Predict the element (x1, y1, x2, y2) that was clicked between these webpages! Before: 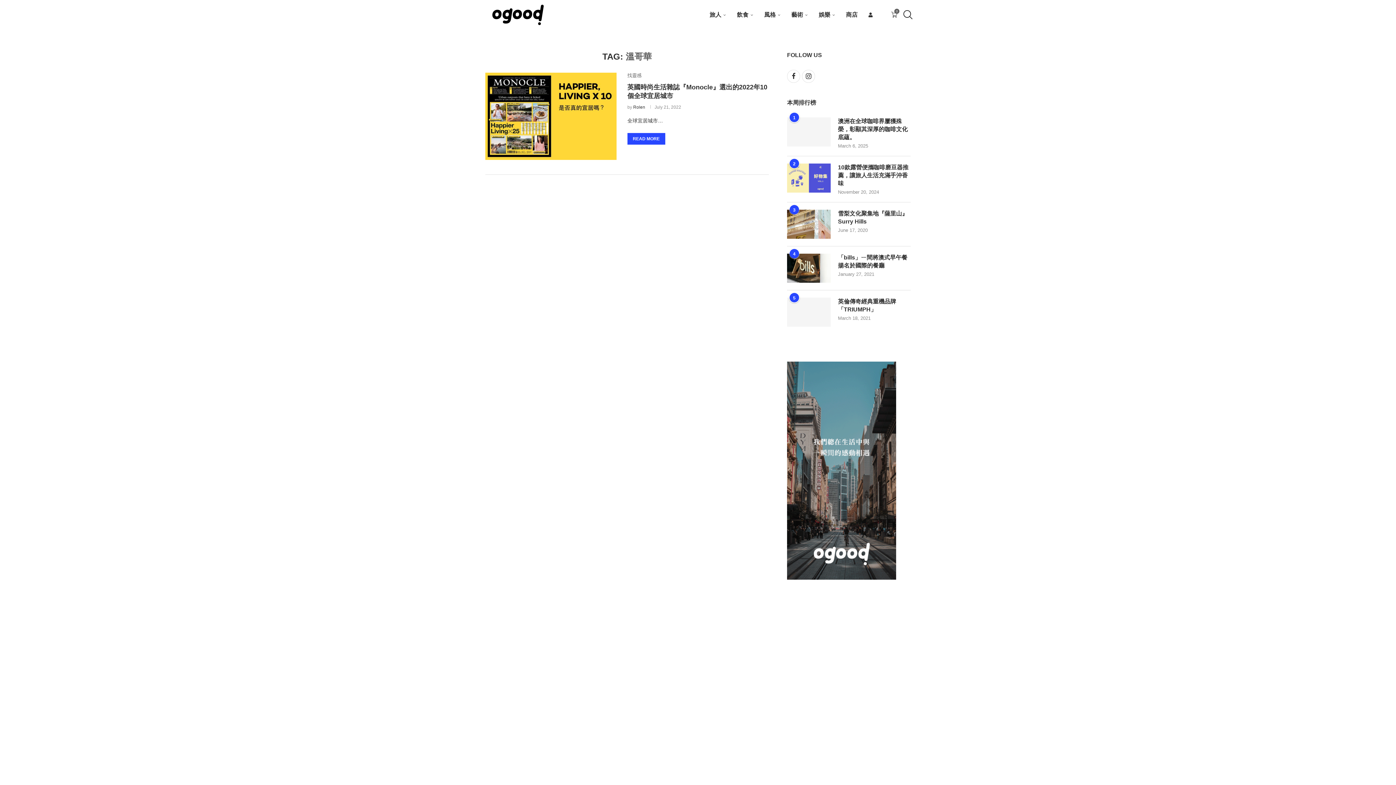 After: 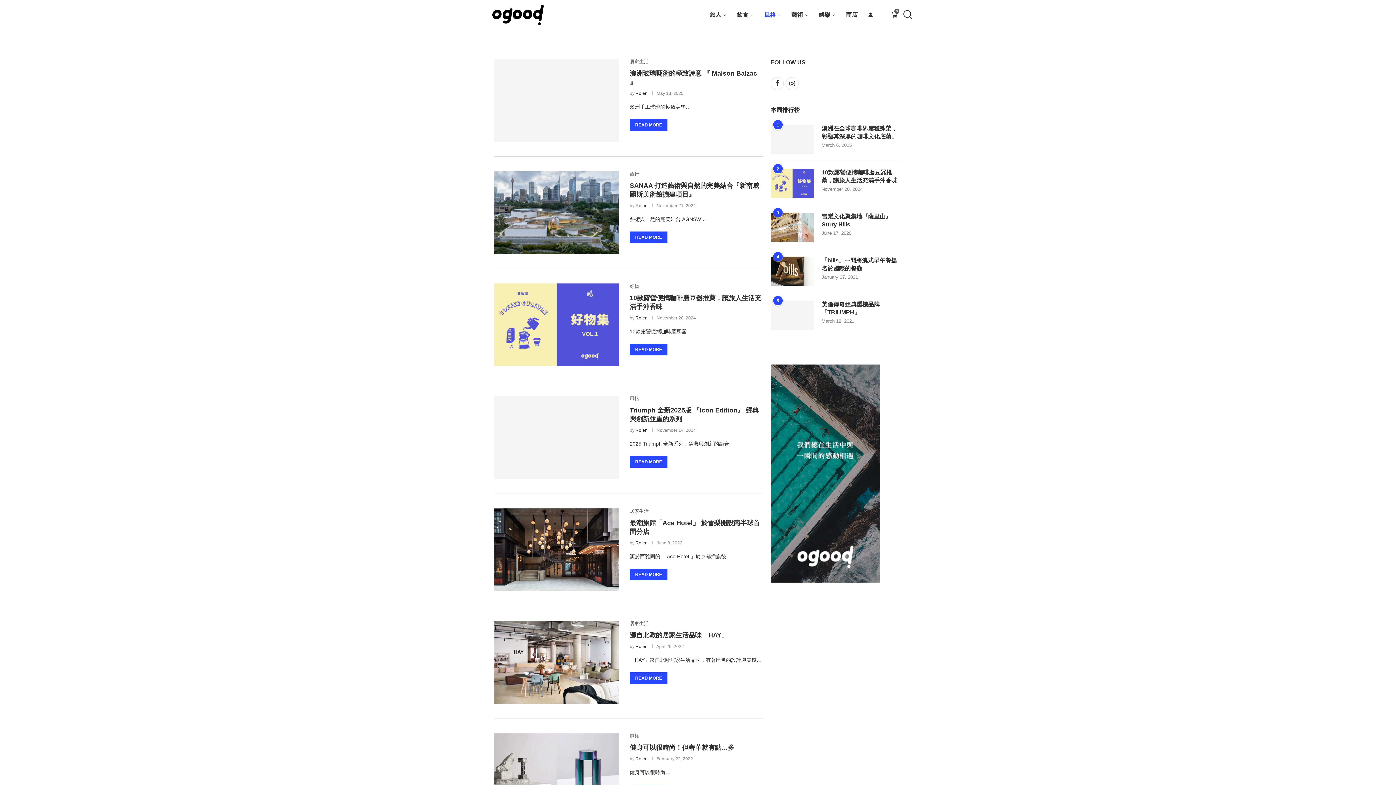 Action: label: 風格 bbox: (764, 0, 780, 29)